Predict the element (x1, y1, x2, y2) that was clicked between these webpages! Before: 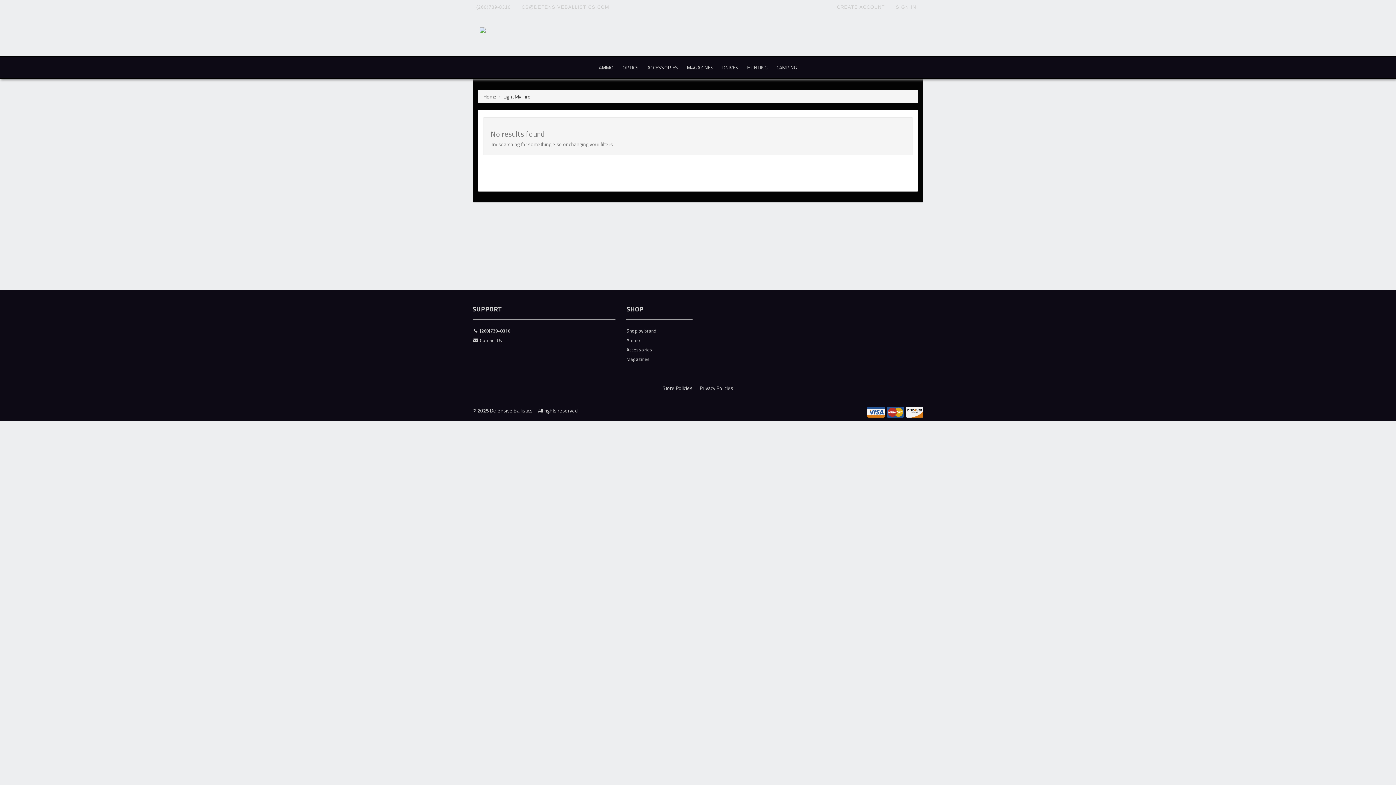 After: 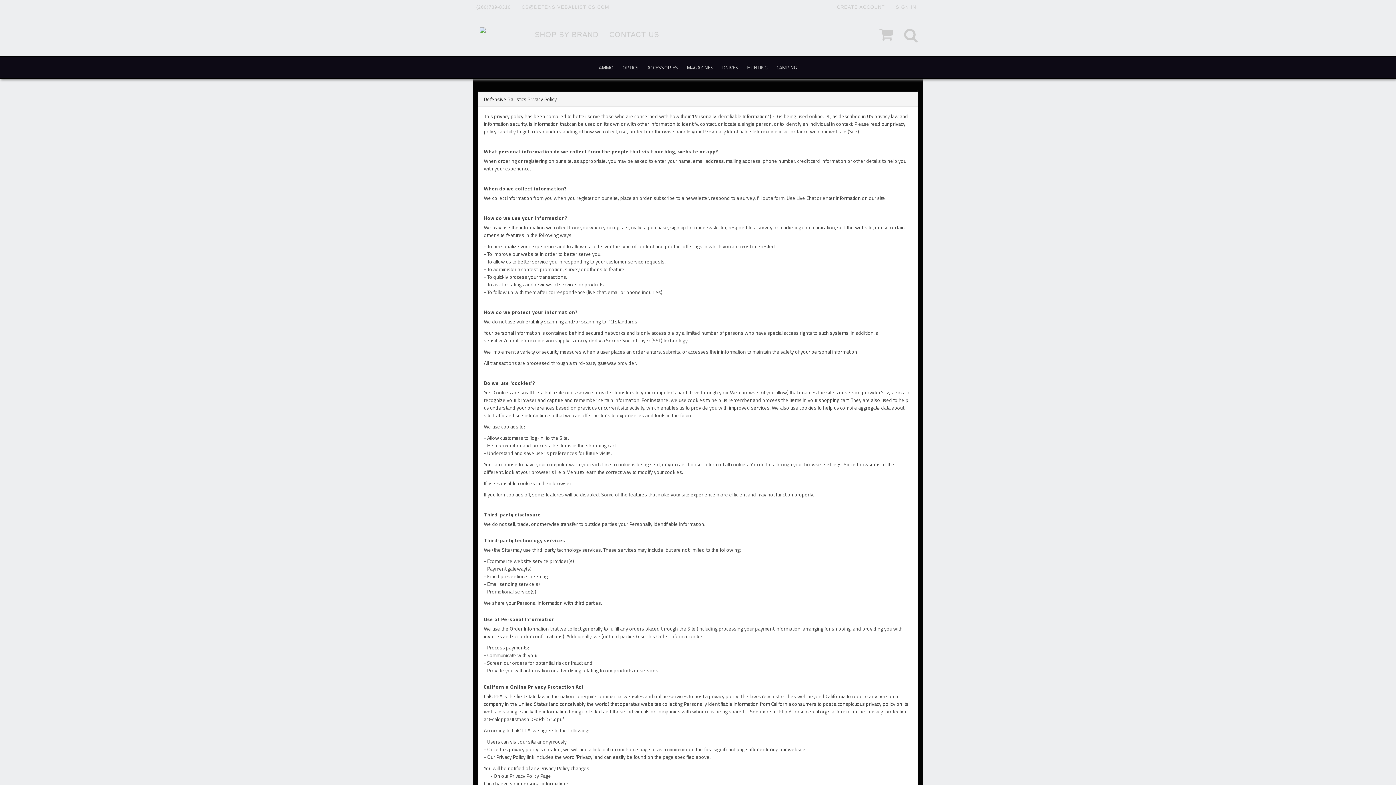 Action: label: Privacy Policies bbox: (700, 384, 733, 392)